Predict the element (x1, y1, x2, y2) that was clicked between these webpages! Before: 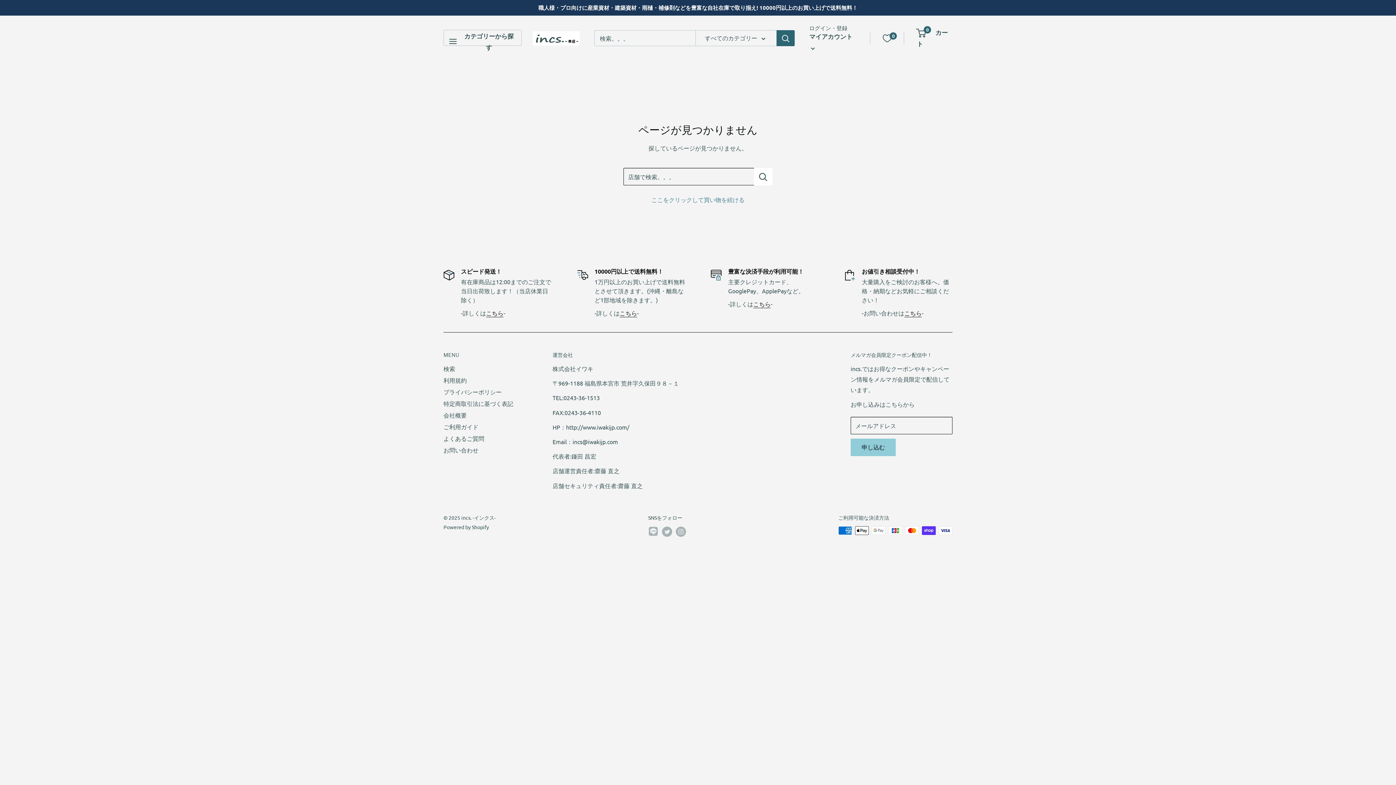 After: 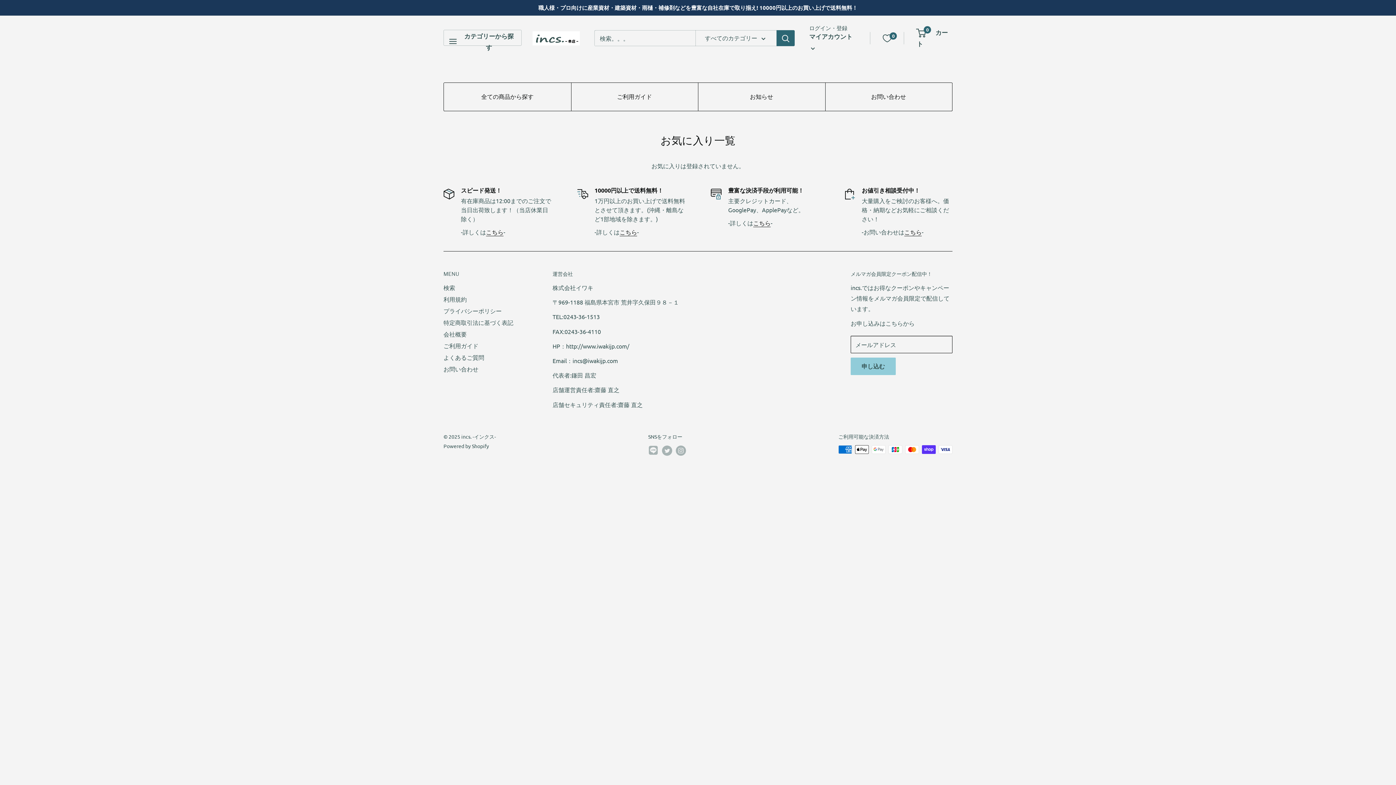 Action: label: 0 bbox: (883, 34, 904, 42)